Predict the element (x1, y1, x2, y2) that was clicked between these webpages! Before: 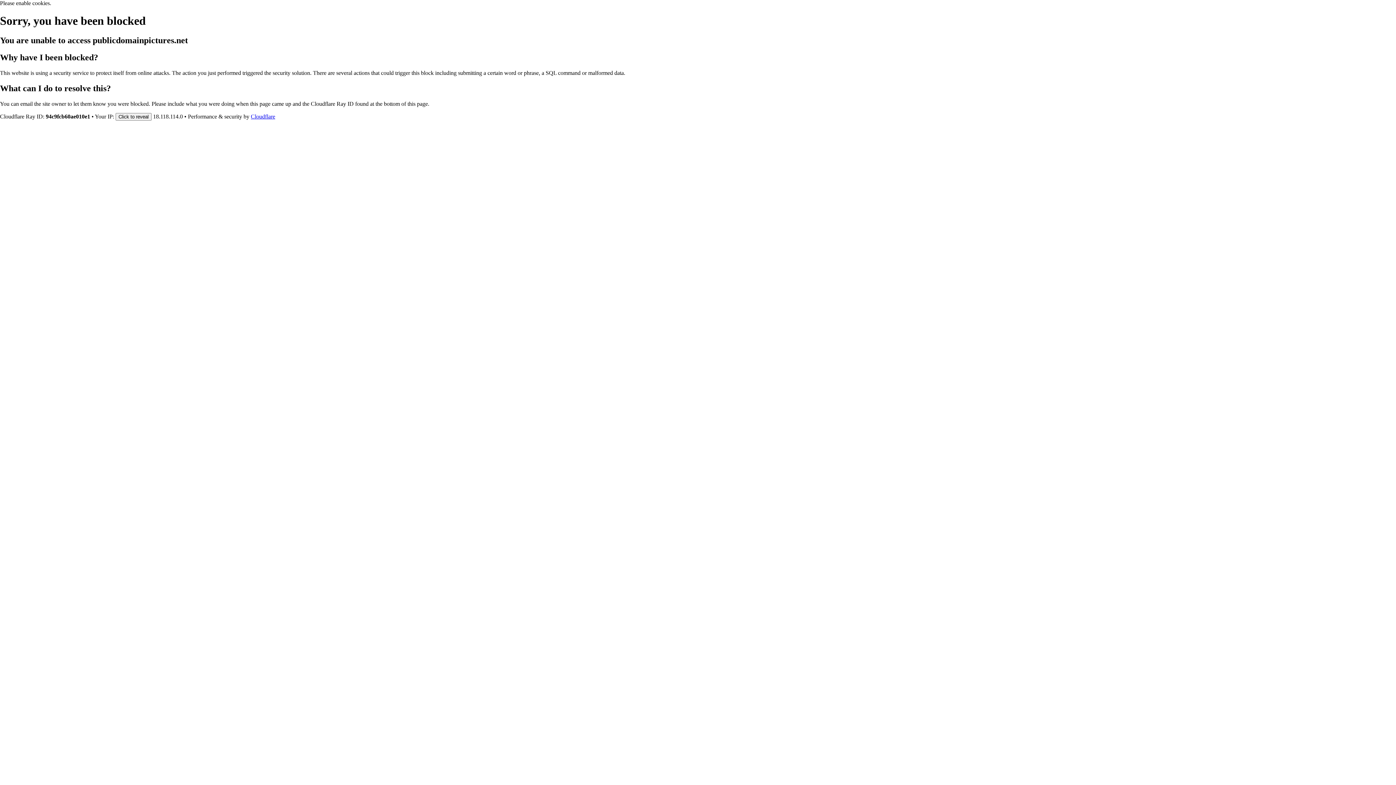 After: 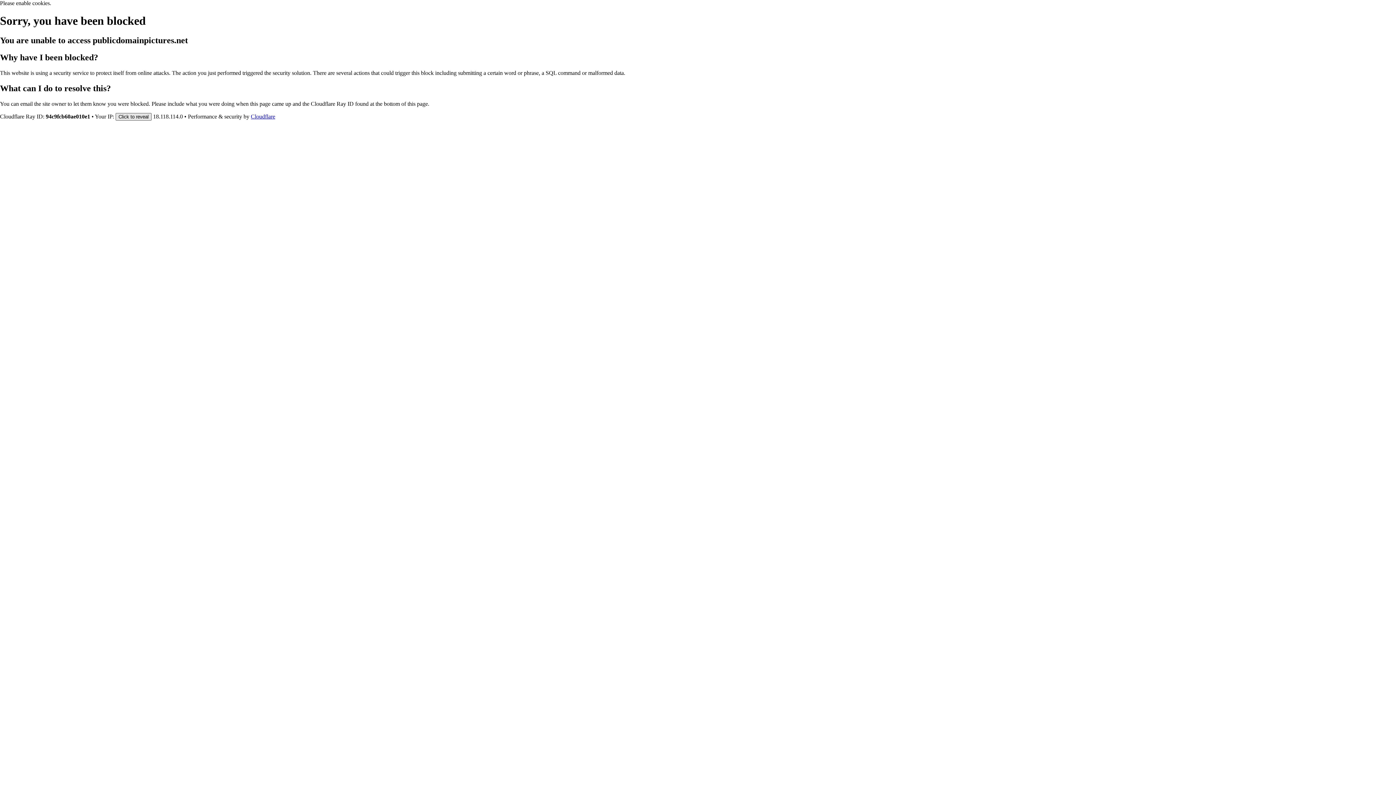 Action: label: Click to reveal bbox: (115, 112, 151, 120)